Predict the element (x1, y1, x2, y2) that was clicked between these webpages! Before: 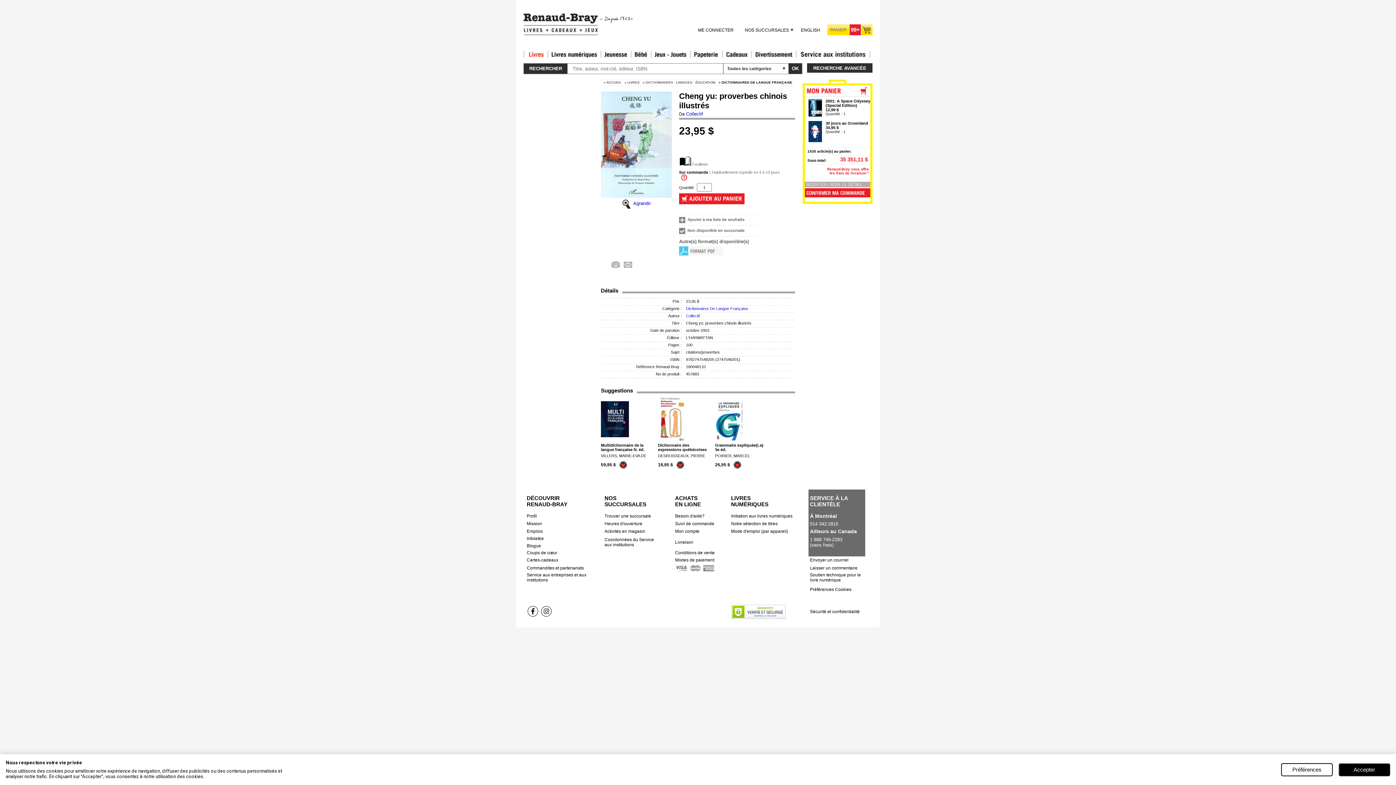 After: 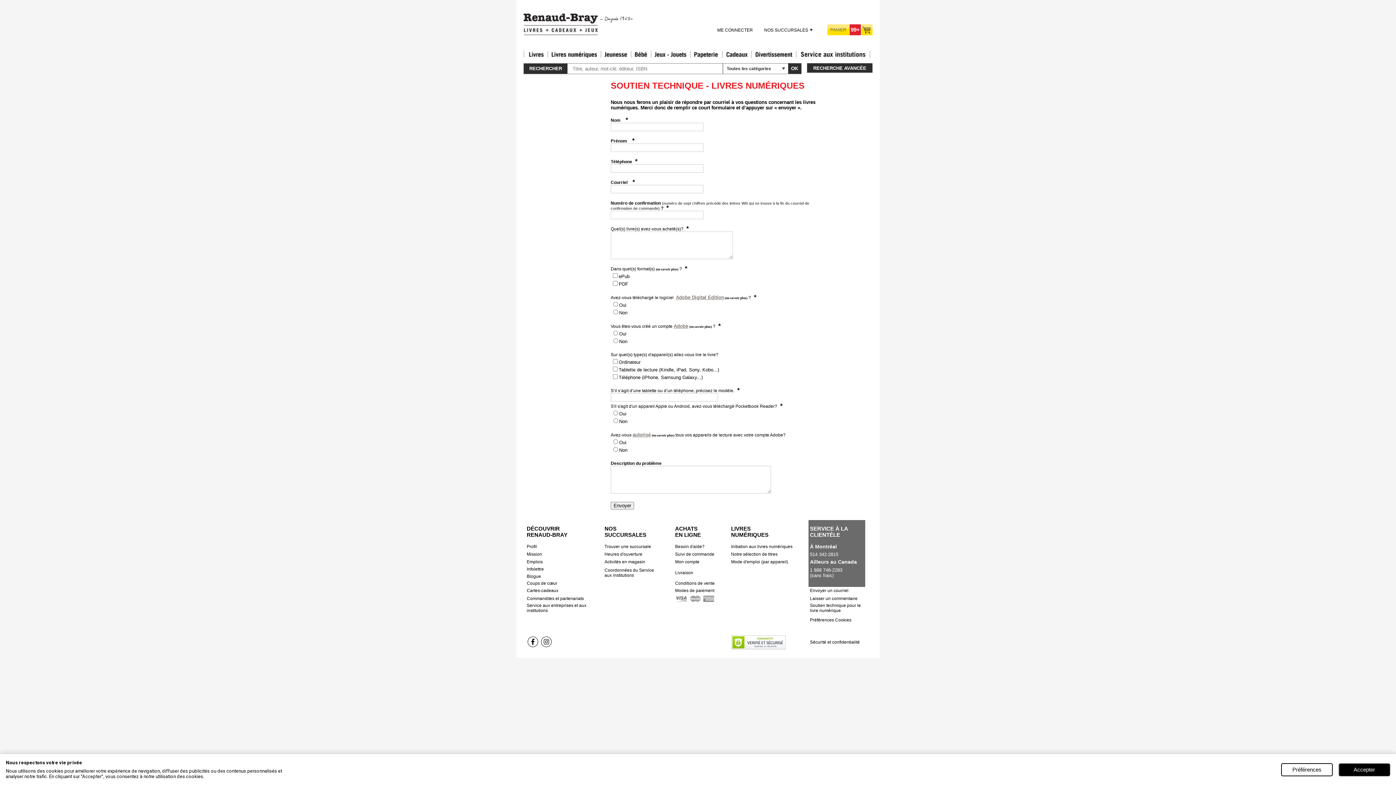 Action: label: Soutien technique pour le livre numérique bbox: (810, 572, 861, 582)